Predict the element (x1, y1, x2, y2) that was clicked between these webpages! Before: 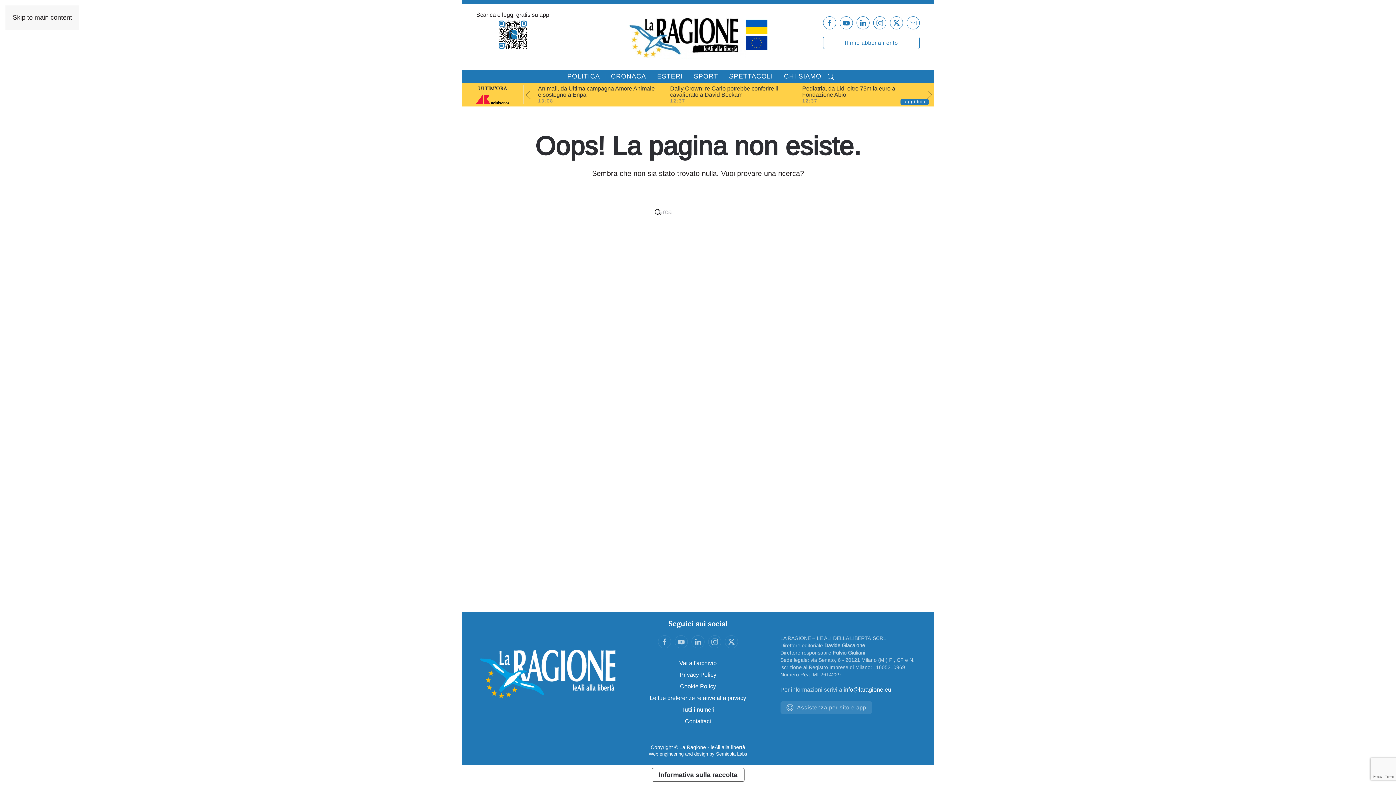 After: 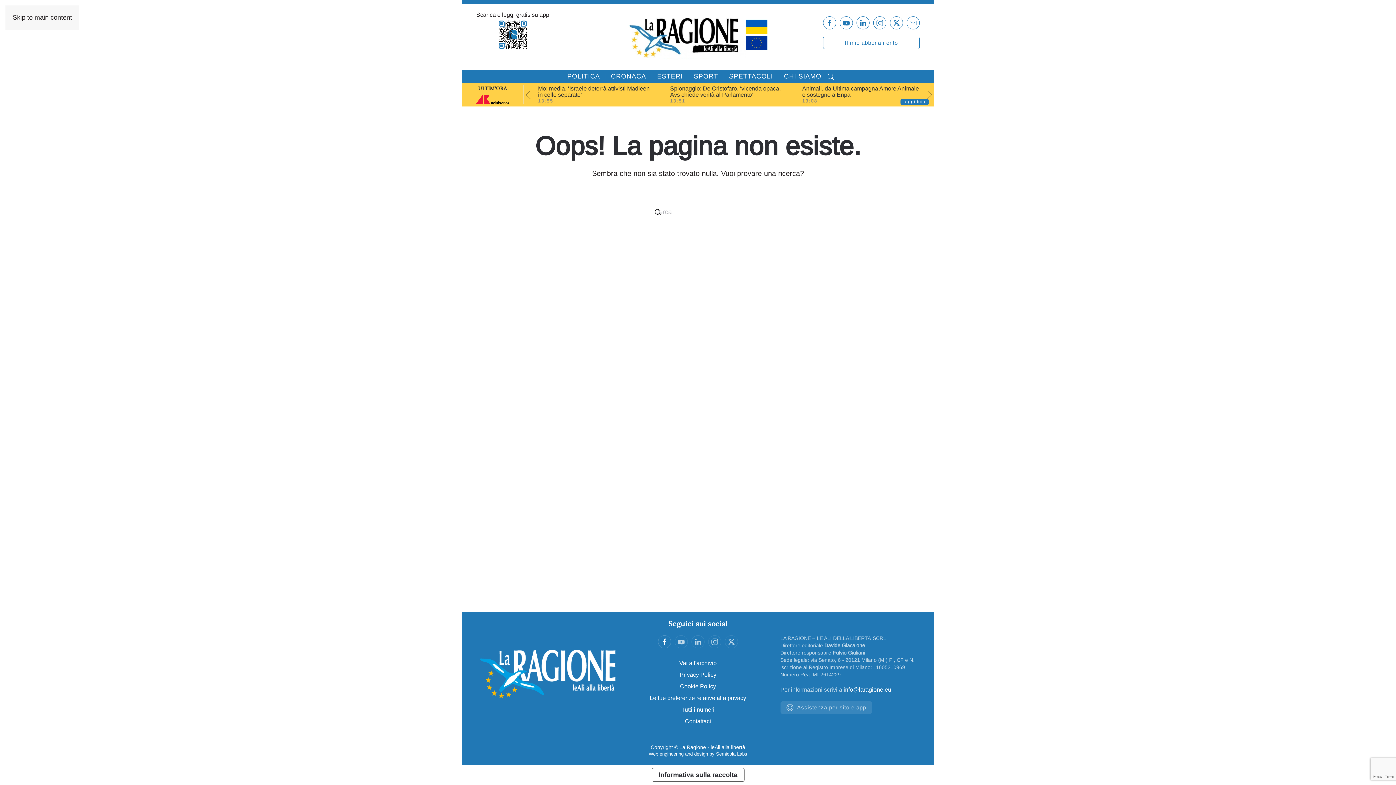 Action: bbox: (658, 635, 671, 648)